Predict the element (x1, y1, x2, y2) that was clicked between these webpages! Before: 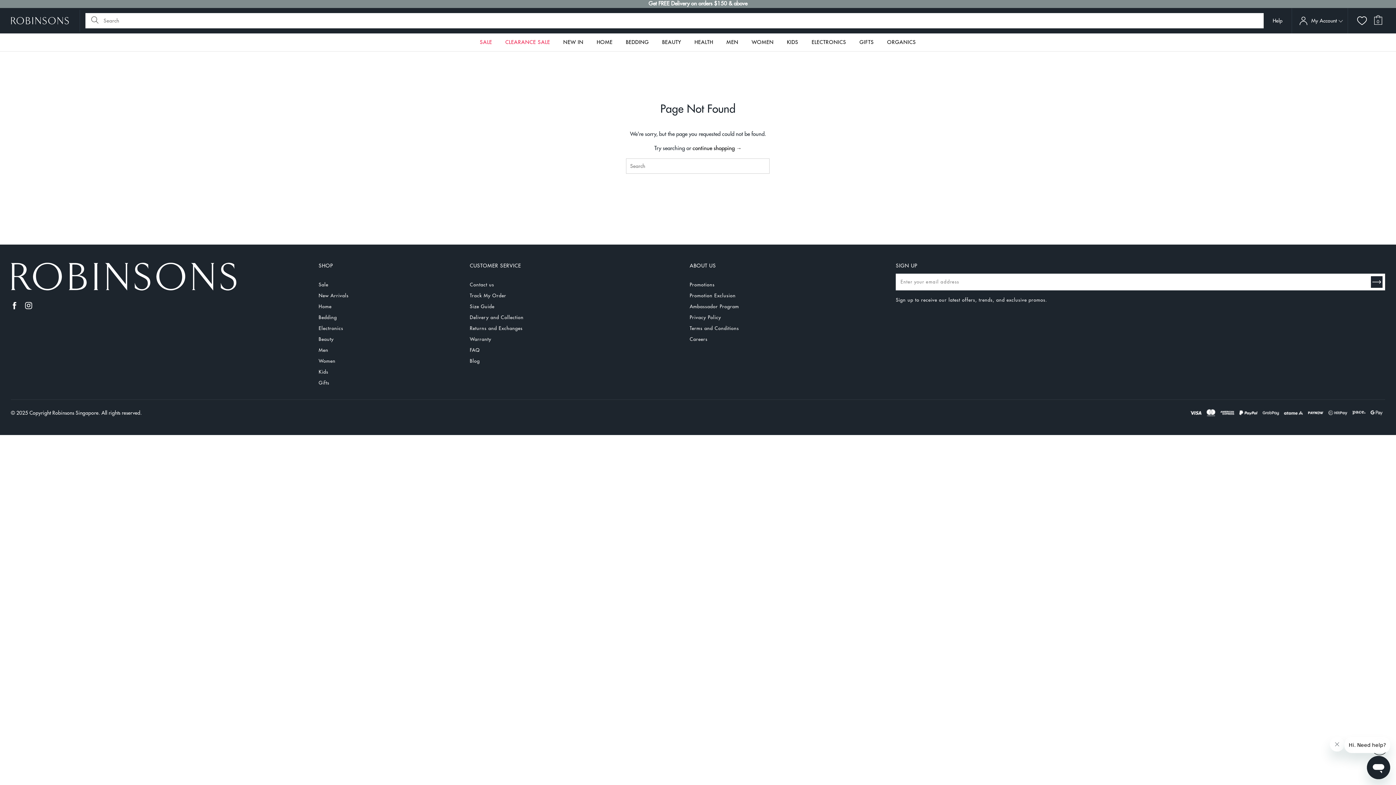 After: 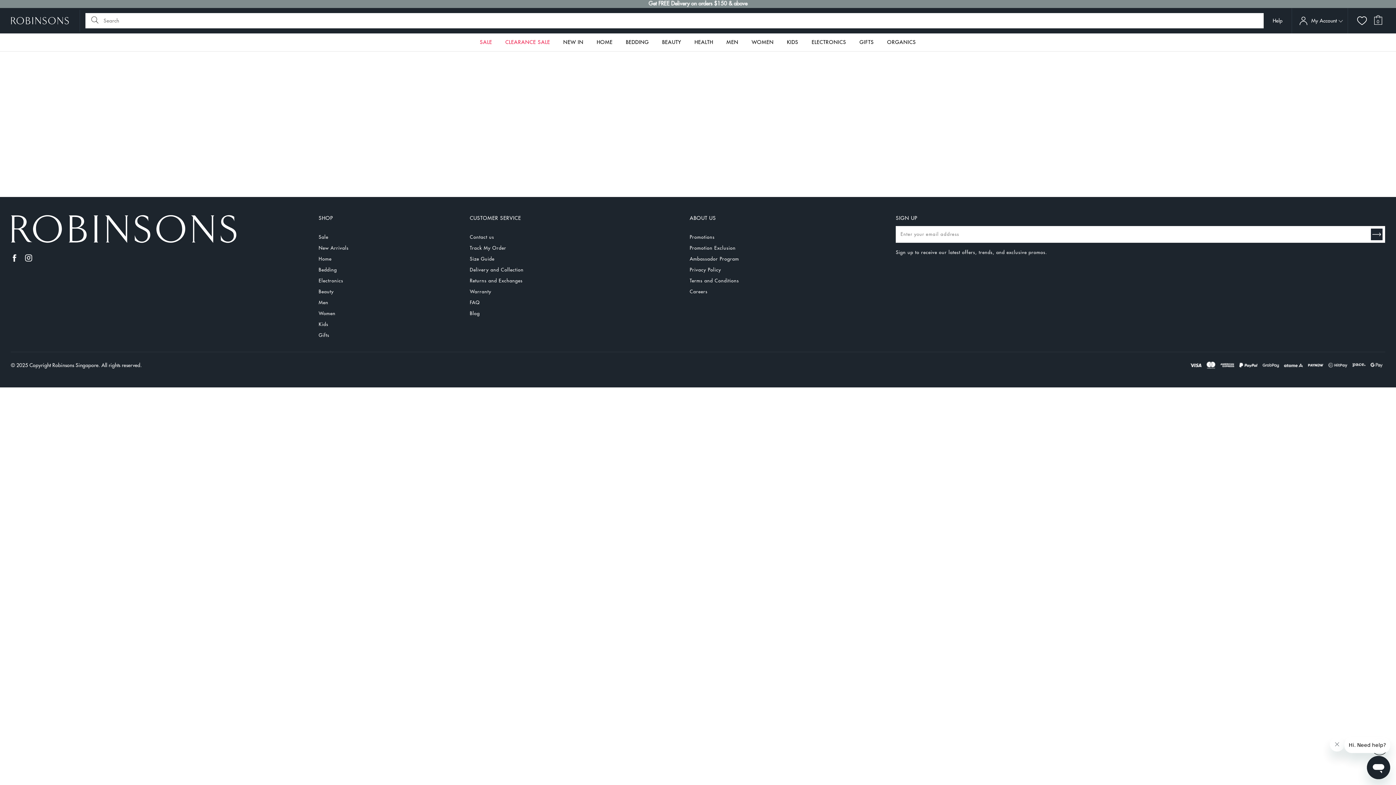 Action: label: continue shopping → bbox: (692, 145, 741, 151)